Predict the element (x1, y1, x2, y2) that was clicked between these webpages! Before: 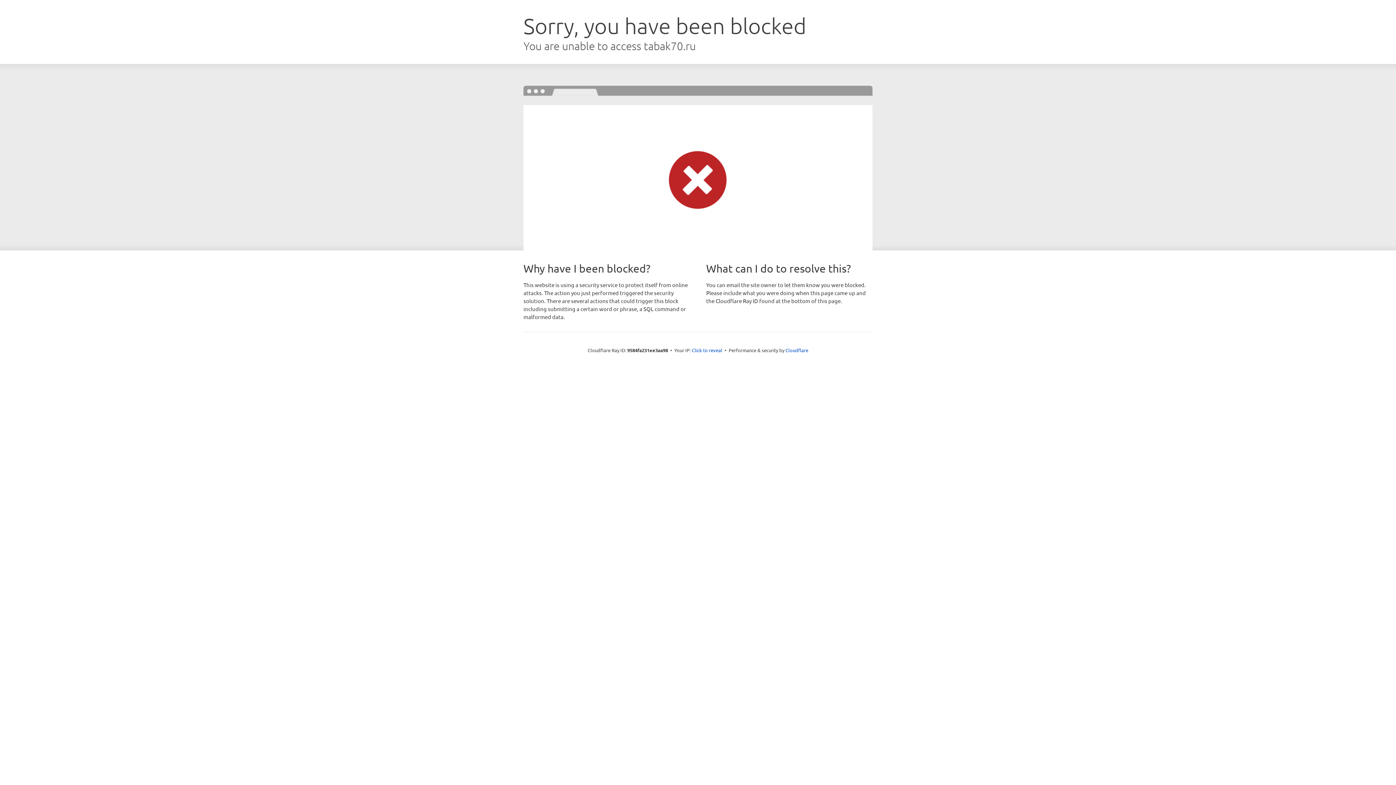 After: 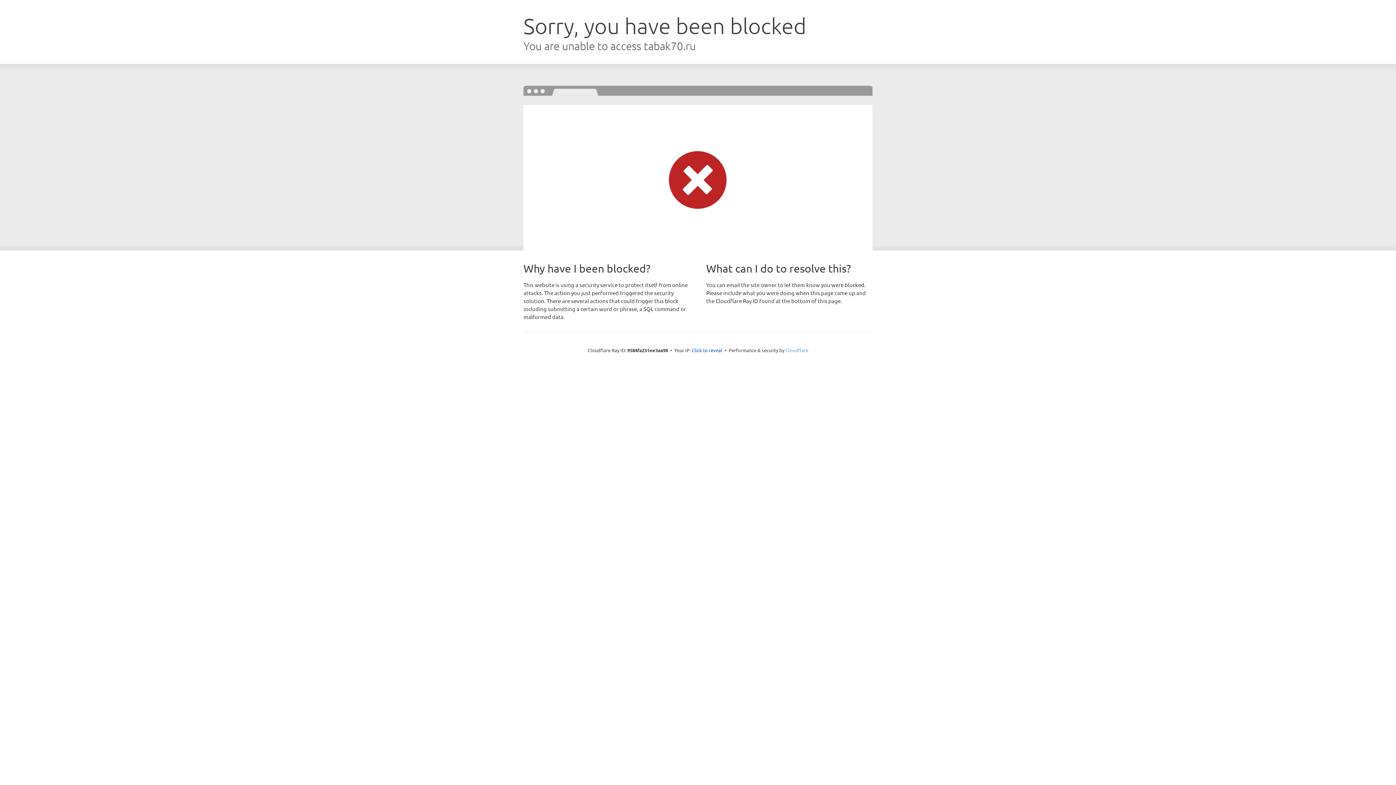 Action: label: Cloudflare bbox: (785, 347, 808, 353)